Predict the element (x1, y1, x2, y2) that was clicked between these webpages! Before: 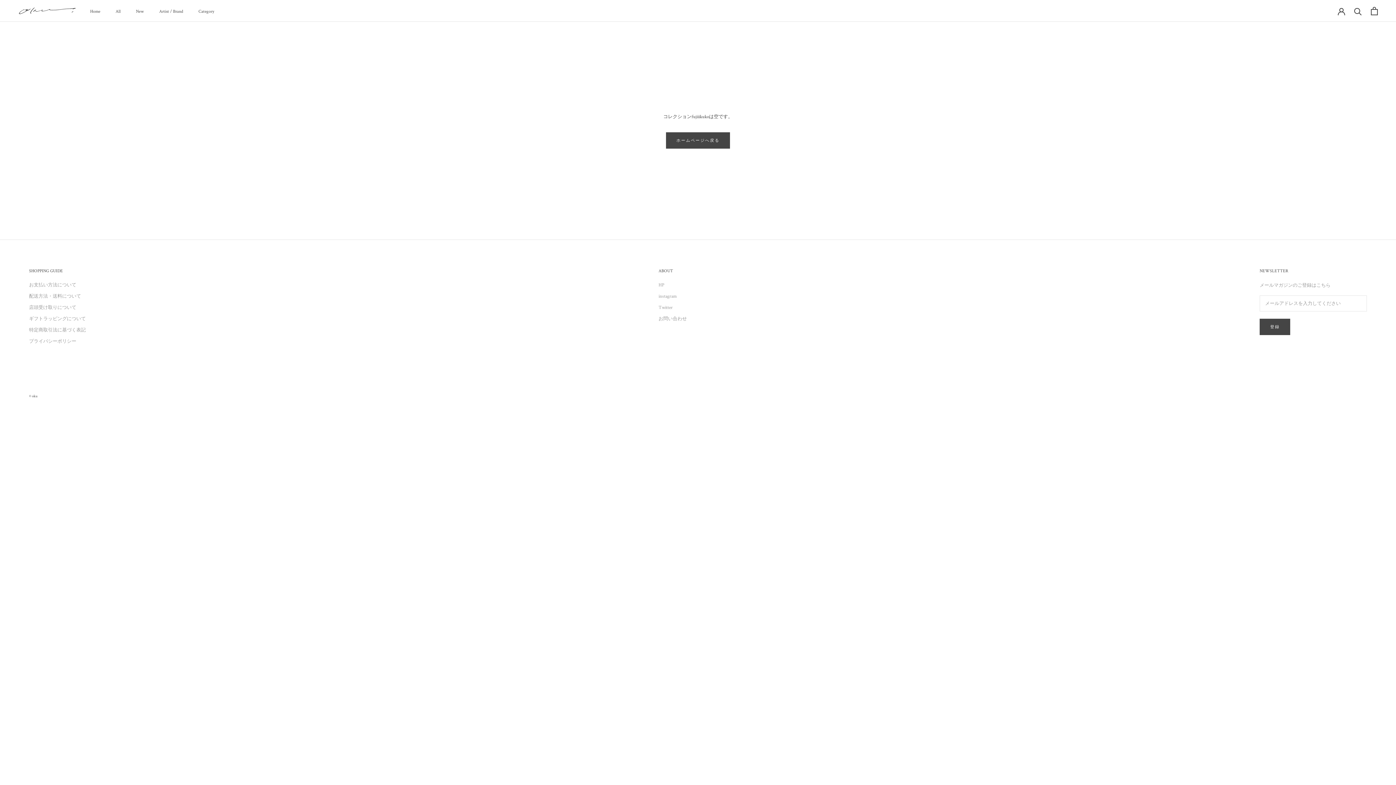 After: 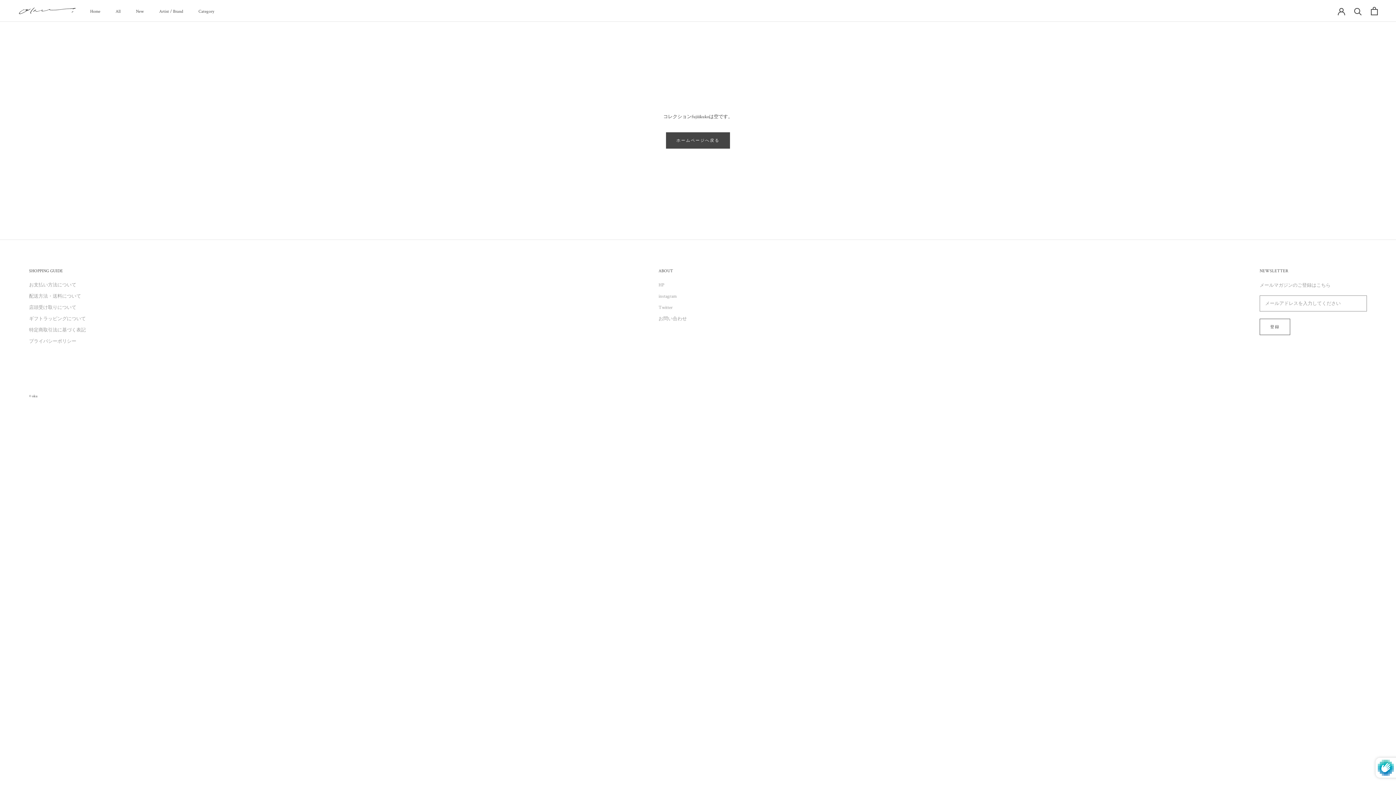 Action: bbox: (1260, 318, 1290, 335) label: 登録